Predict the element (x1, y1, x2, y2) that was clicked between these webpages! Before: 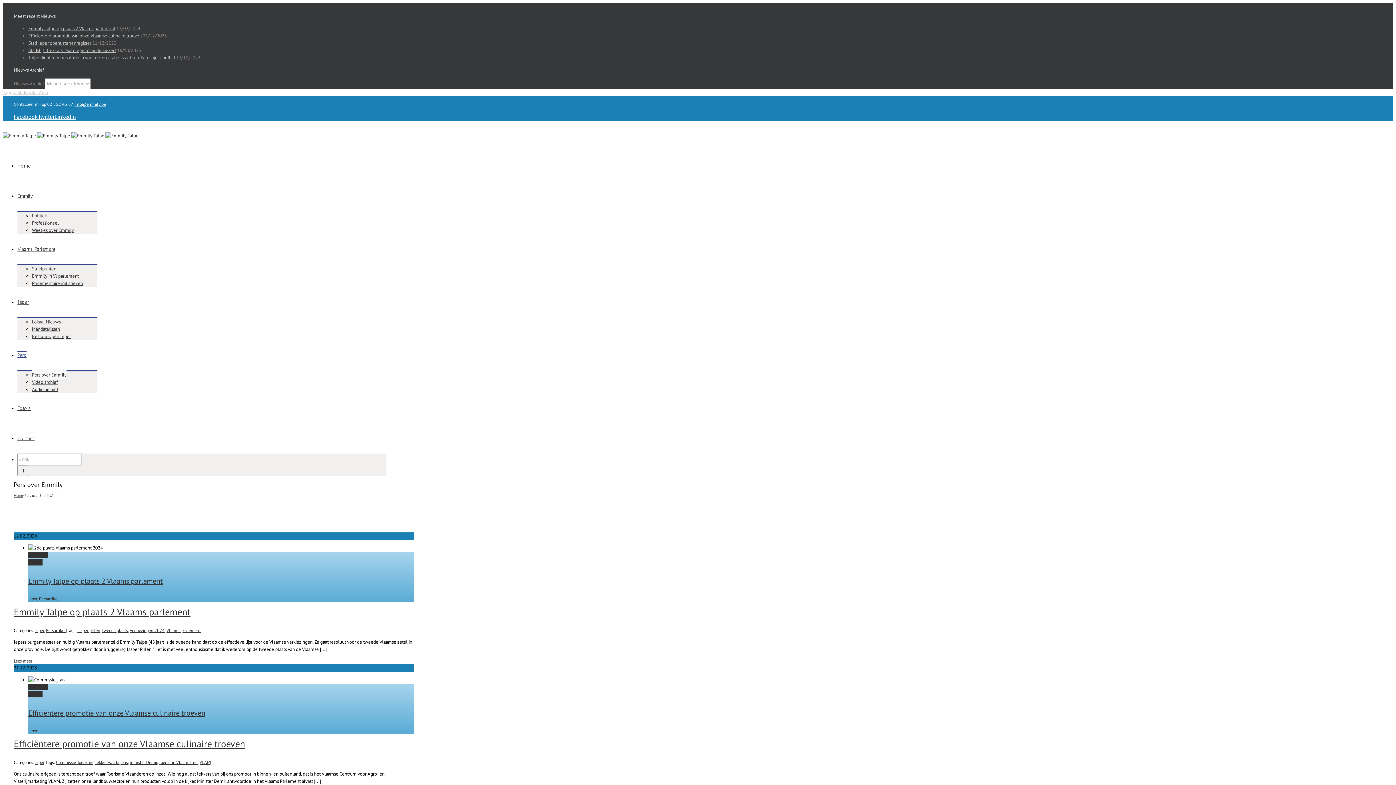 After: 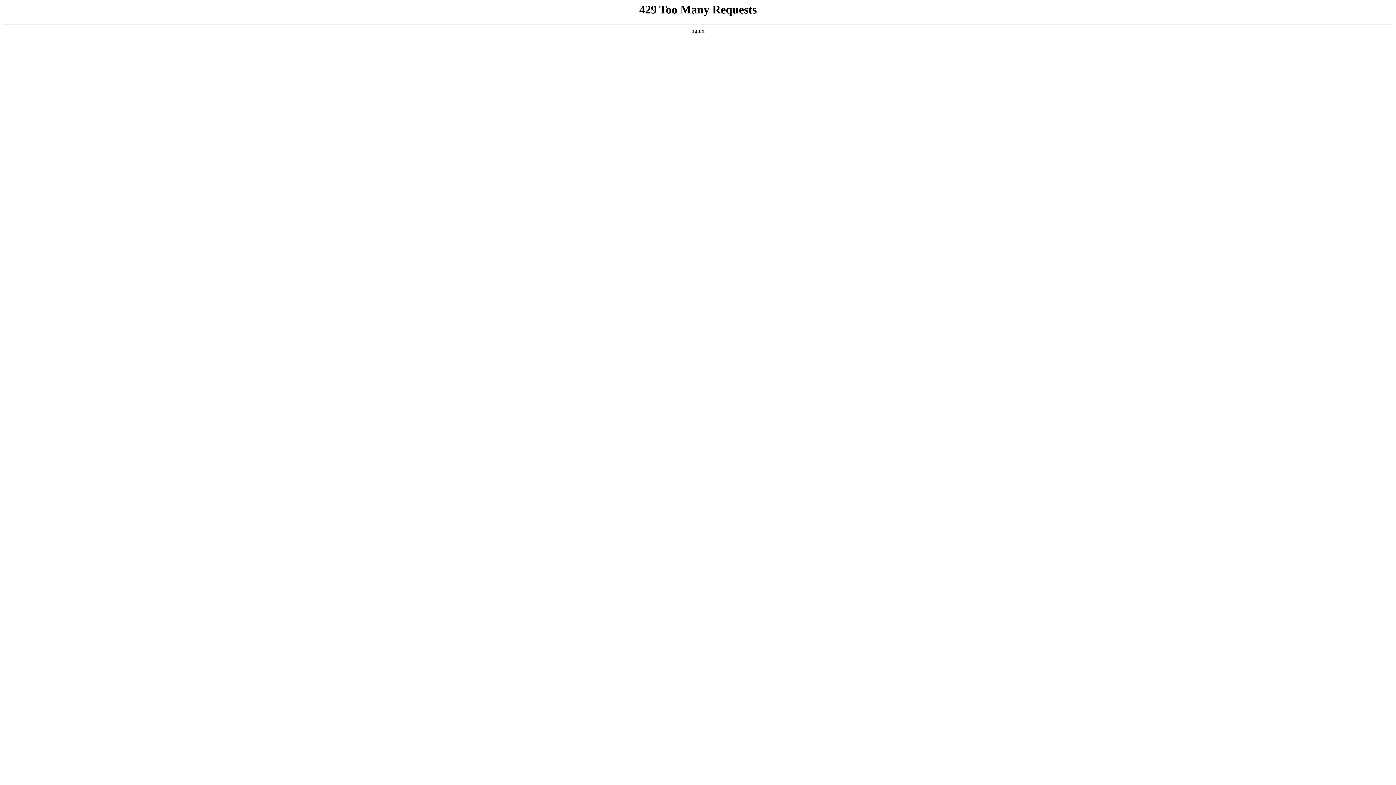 Action: label: Strijdpunten bbox: (32, 263, 56, 274)